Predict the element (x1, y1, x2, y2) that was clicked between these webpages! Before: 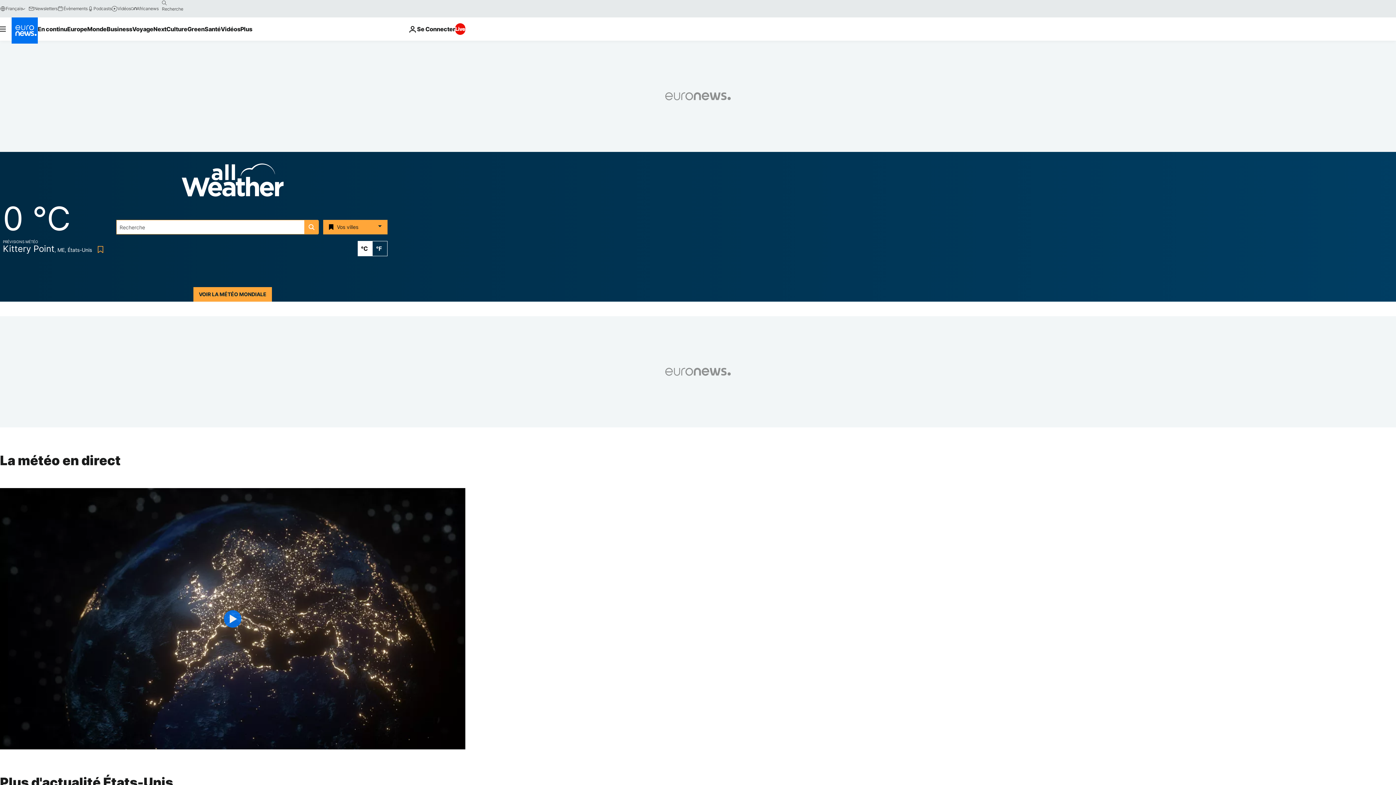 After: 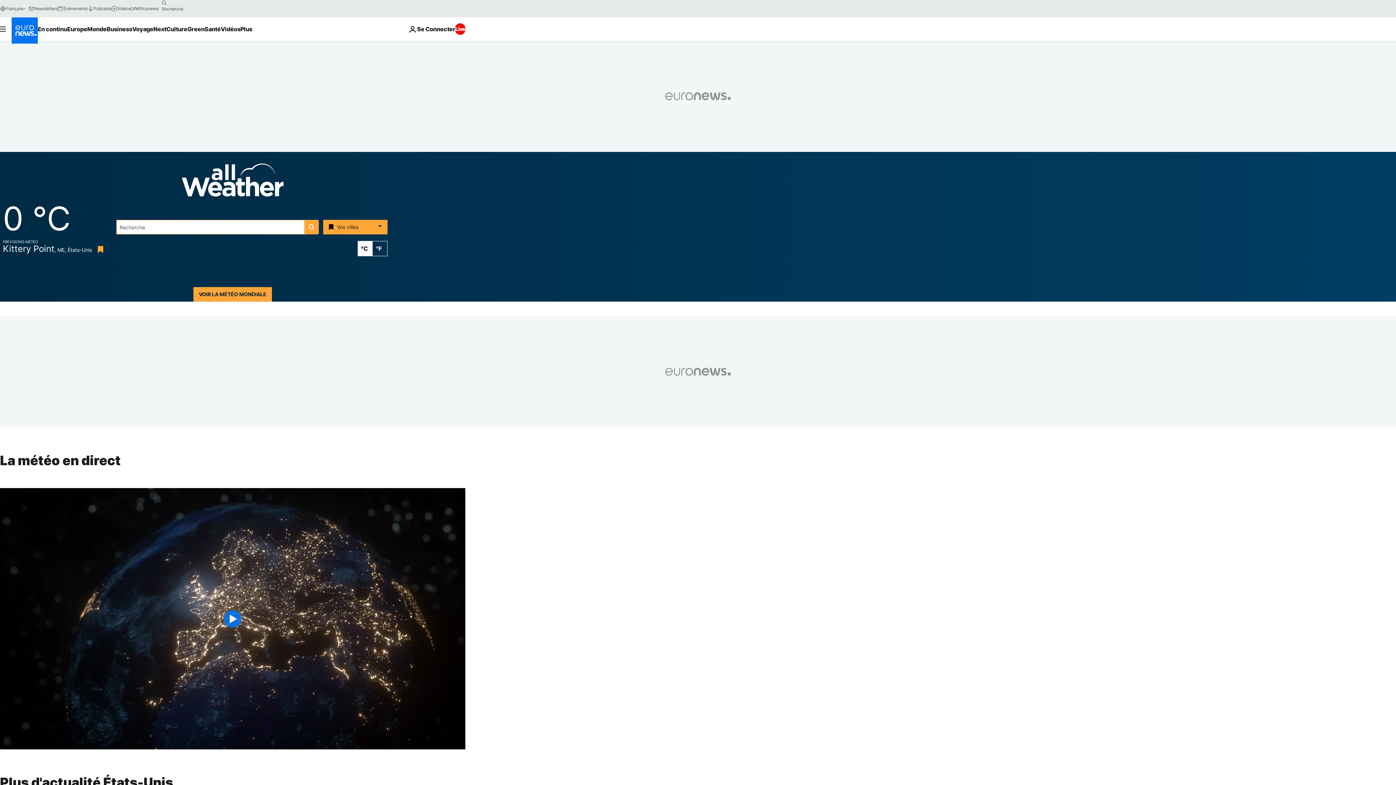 Action: label: Bookmark button bbox: (94, 246, 103, 253)